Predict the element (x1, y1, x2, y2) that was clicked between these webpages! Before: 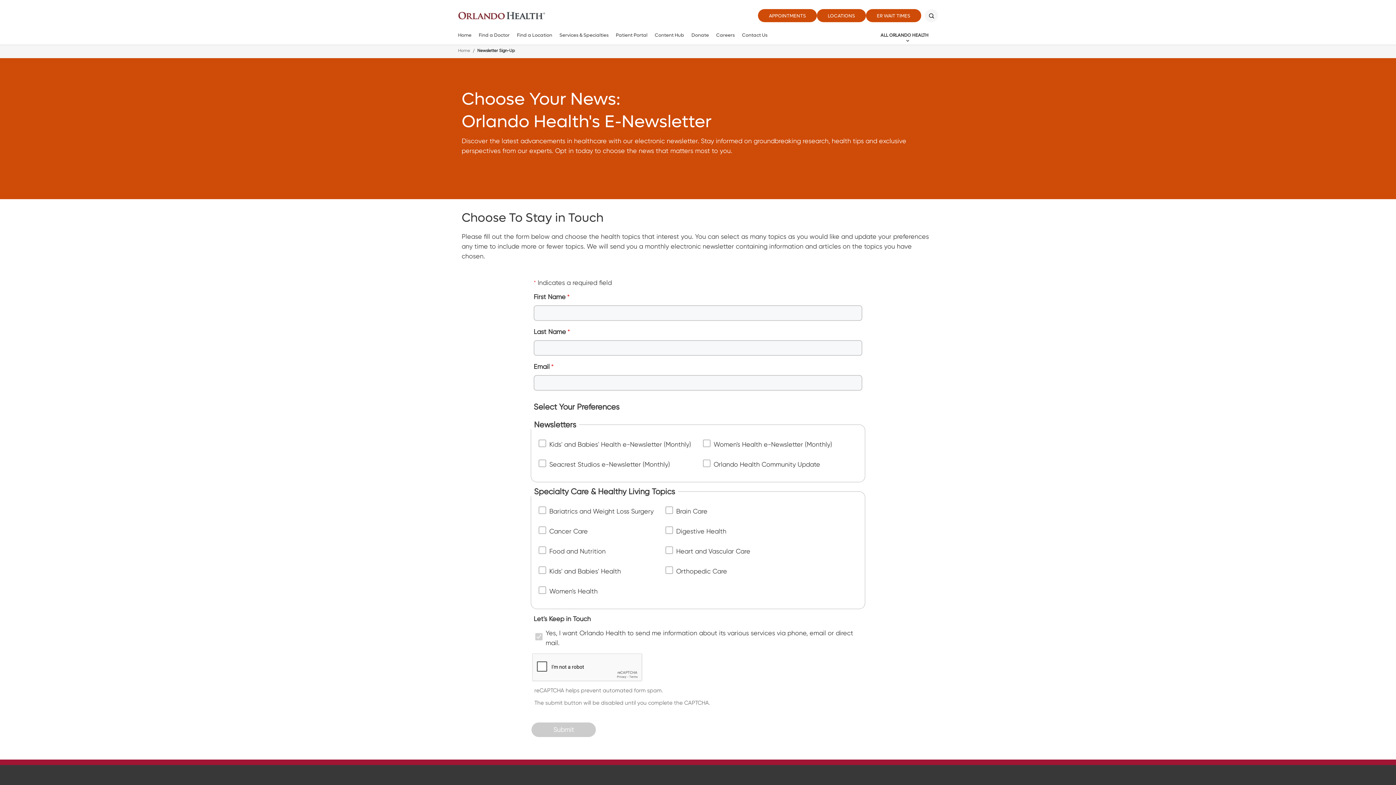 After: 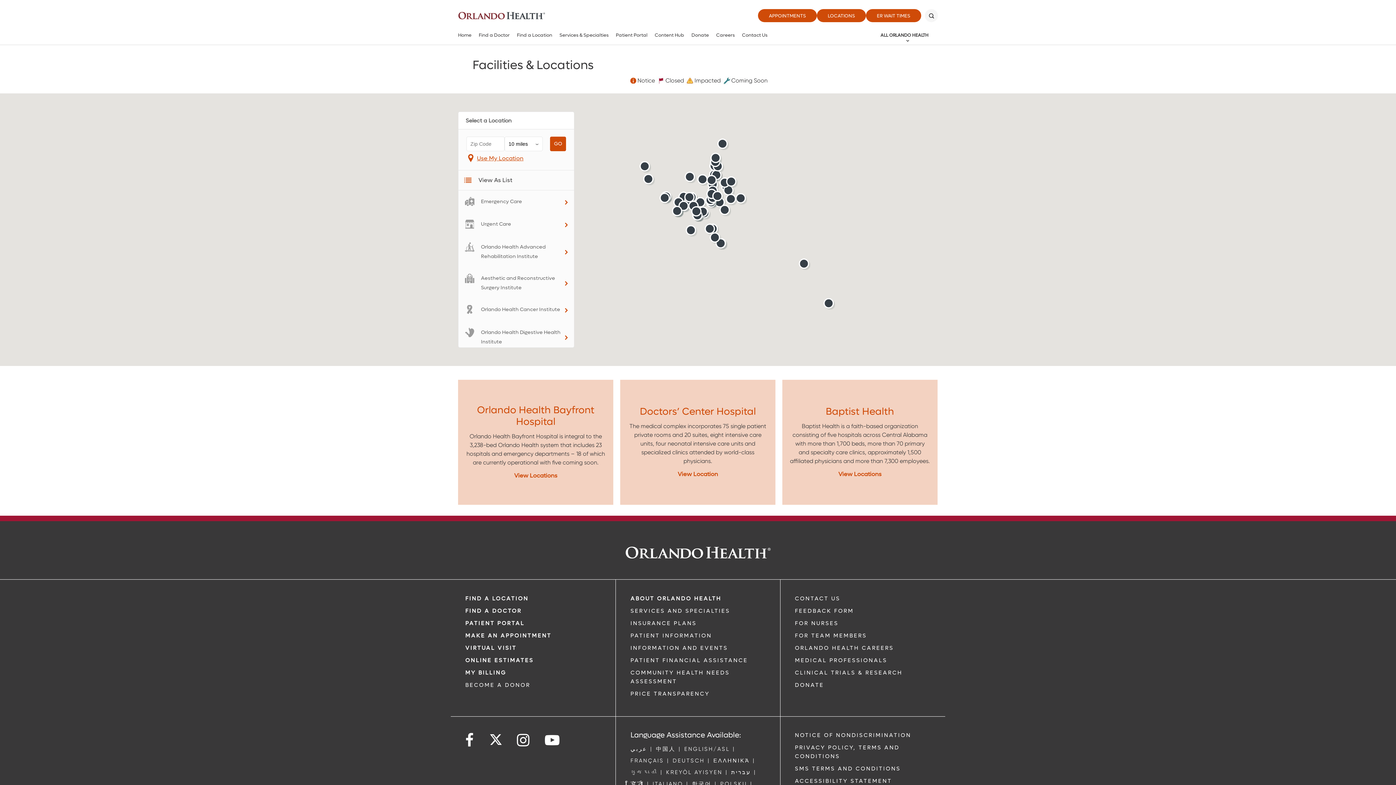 Action: bbox: (513, 28, 556, 42) label: Find a Location